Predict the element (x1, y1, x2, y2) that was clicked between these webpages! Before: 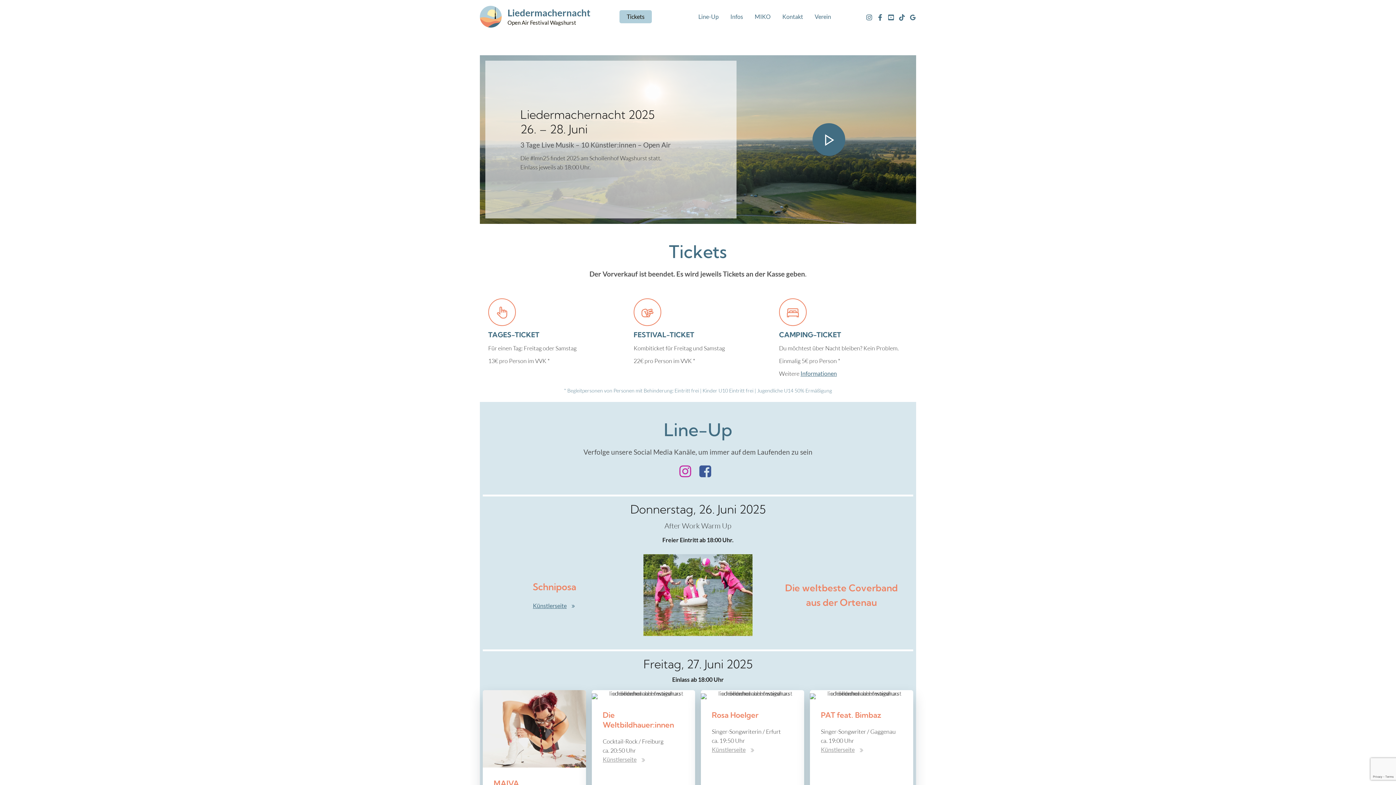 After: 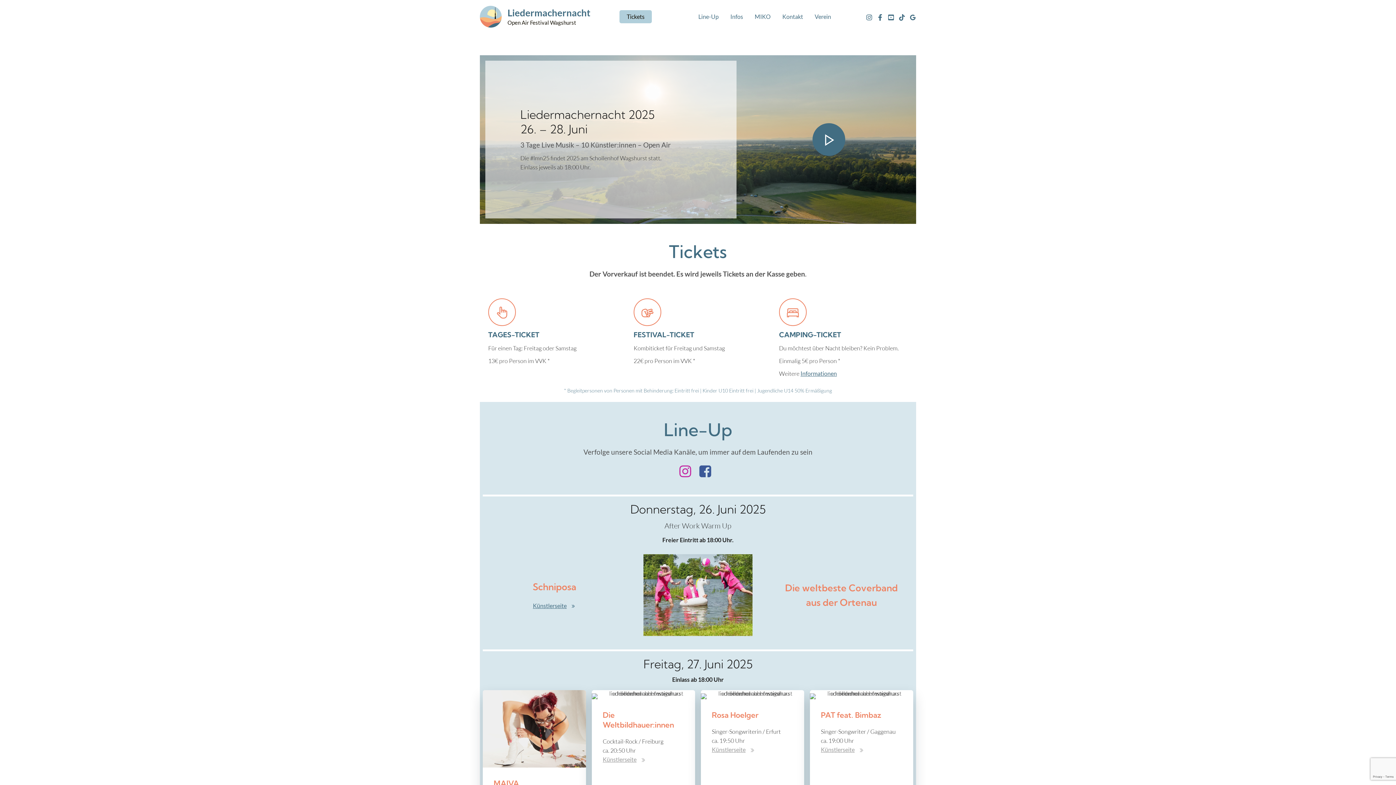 Action: label: Sozialer Link: https://www.instagram.com/liedermachernacht/ bbox: (678, 464, 698, 479)